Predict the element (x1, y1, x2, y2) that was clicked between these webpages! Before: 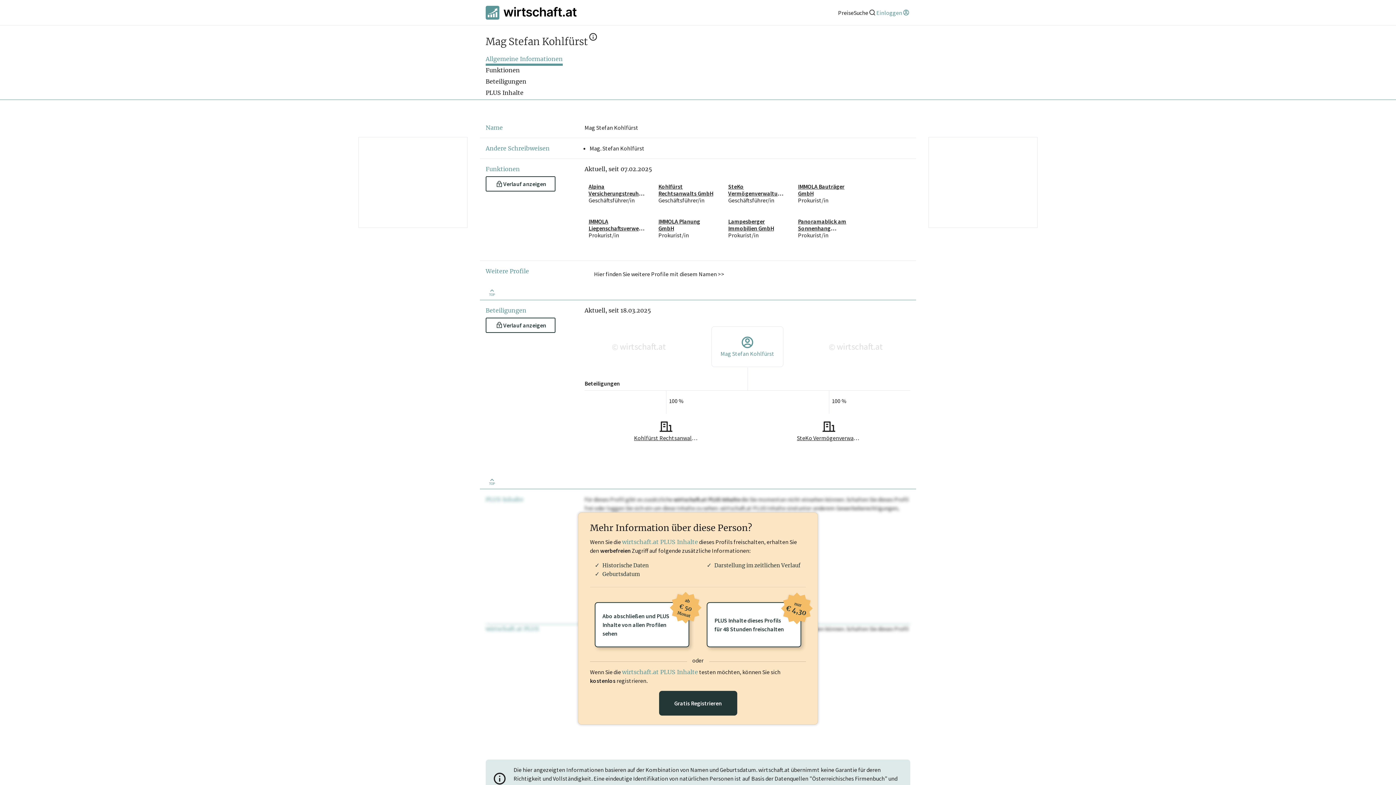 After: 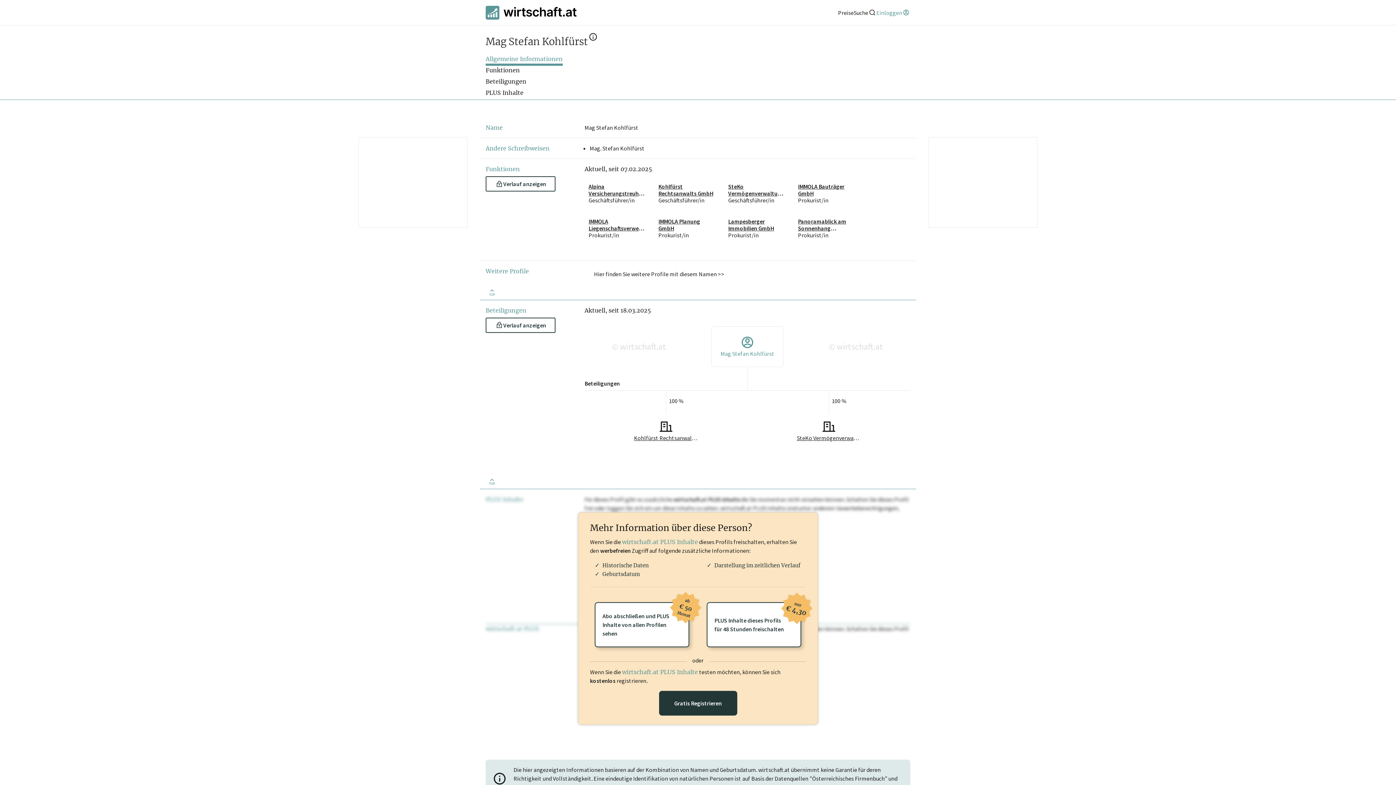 Action: bbox: (482, 65, 522, 77) label: Funktionen